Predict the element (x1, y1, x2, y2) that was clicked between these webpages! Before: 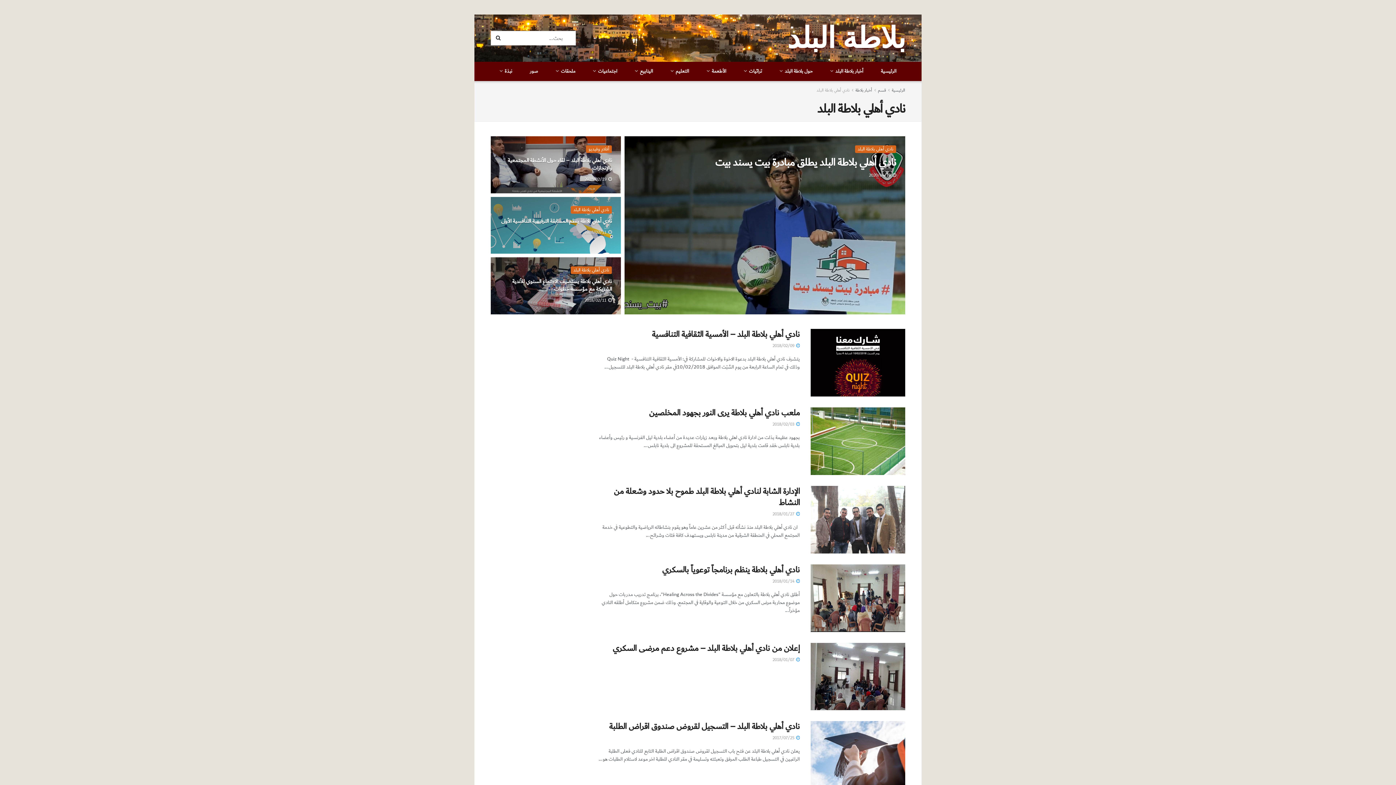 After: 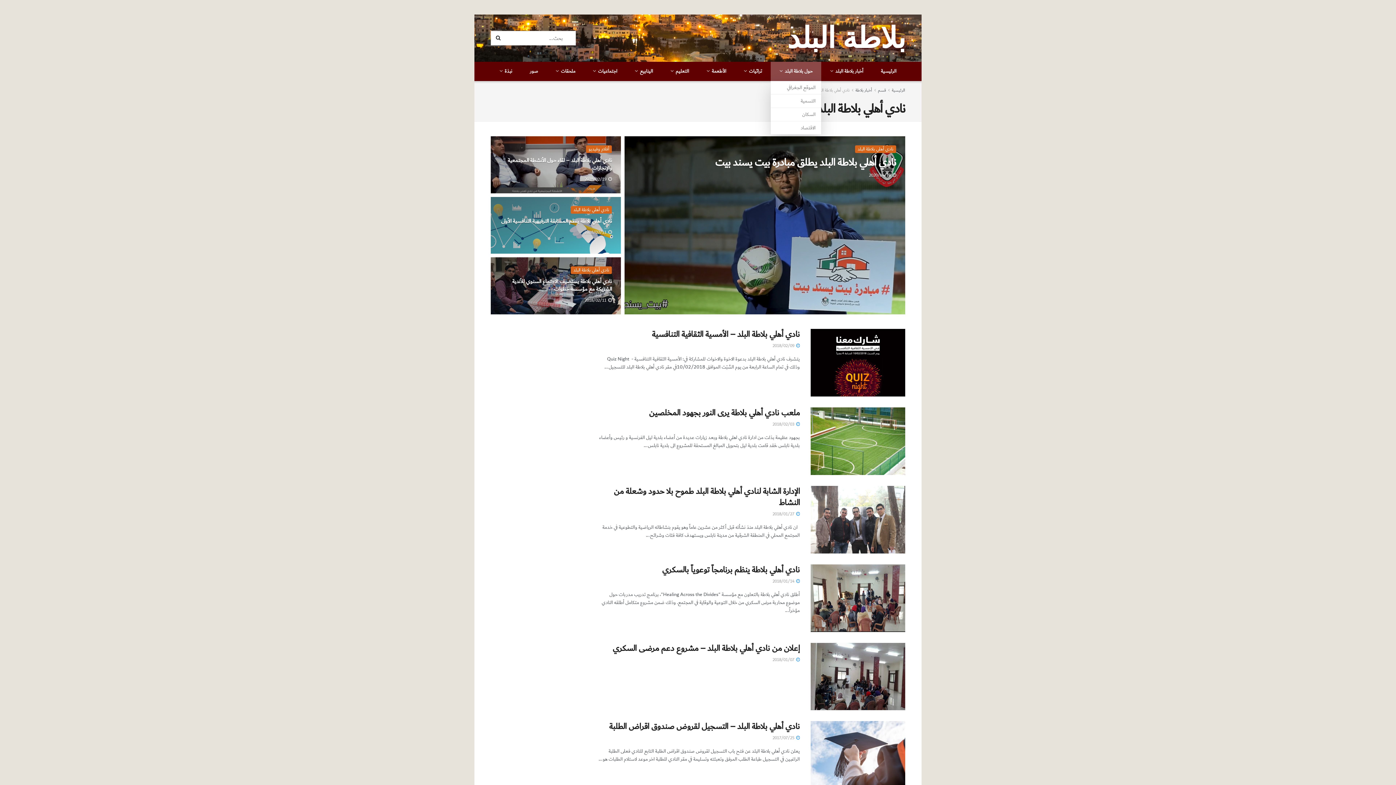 Action: label: حول بلاطة البلد bbox: (770, 61, 821, 81)